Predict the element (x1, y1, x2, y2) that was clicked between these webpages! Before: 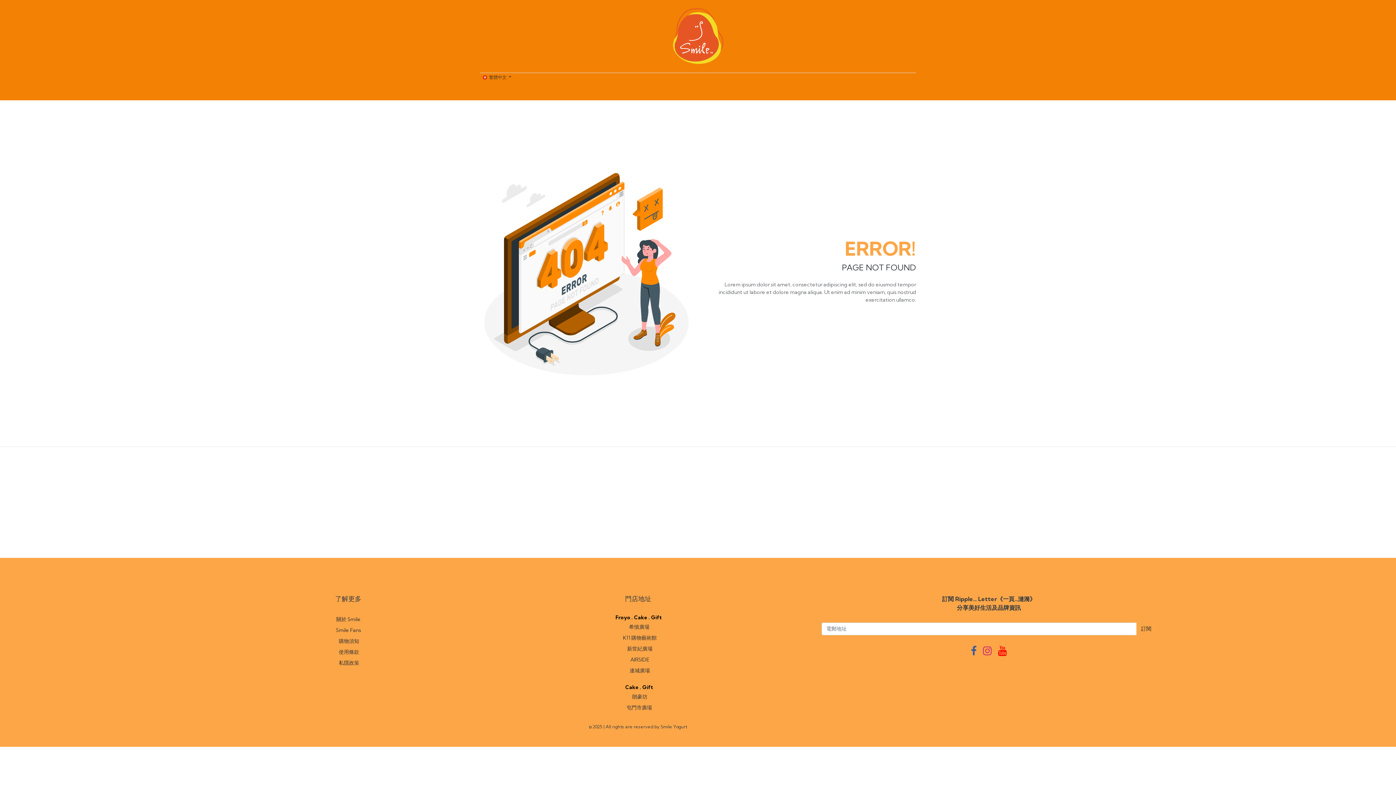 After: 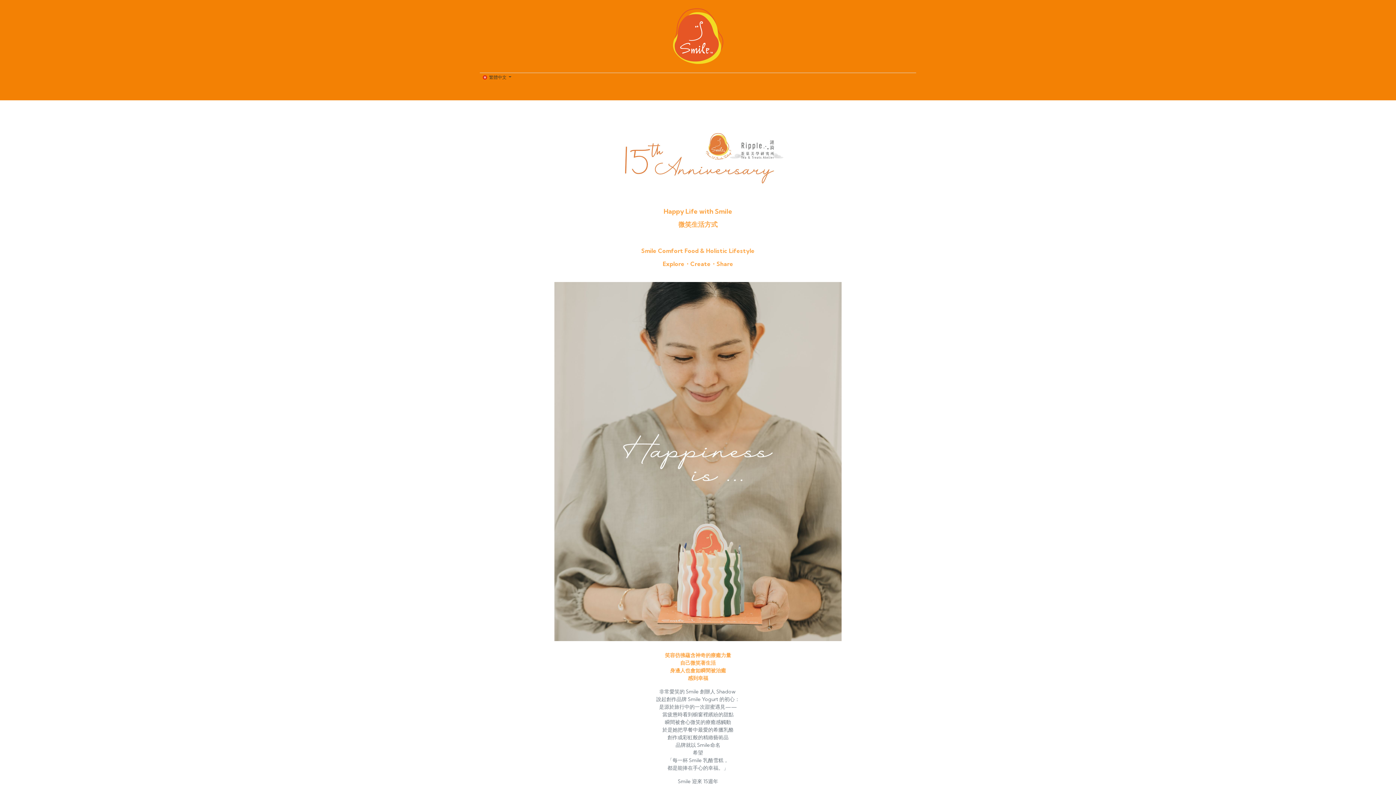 Action: bbox: (615, 83, 706, 97) label: Happy Life with Smile 微笑生活方式